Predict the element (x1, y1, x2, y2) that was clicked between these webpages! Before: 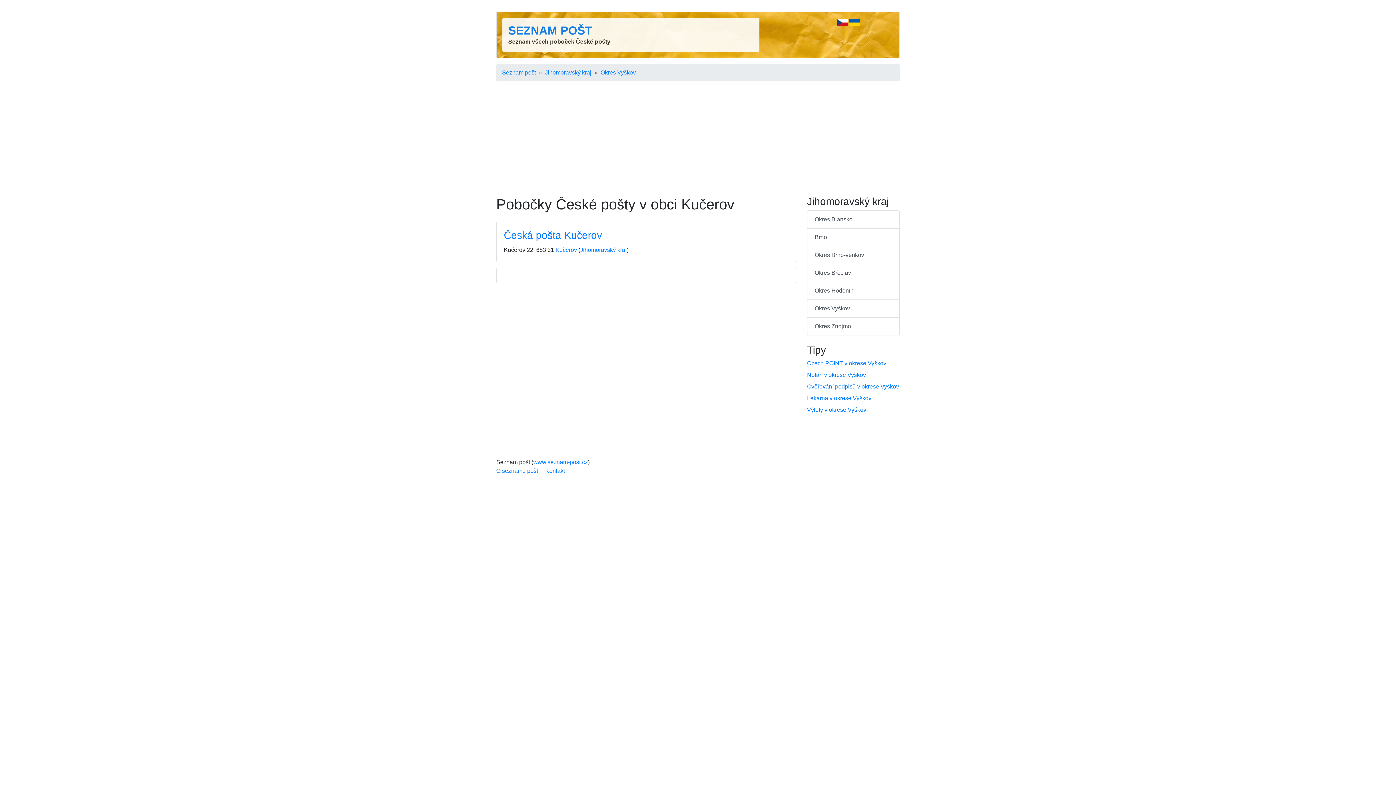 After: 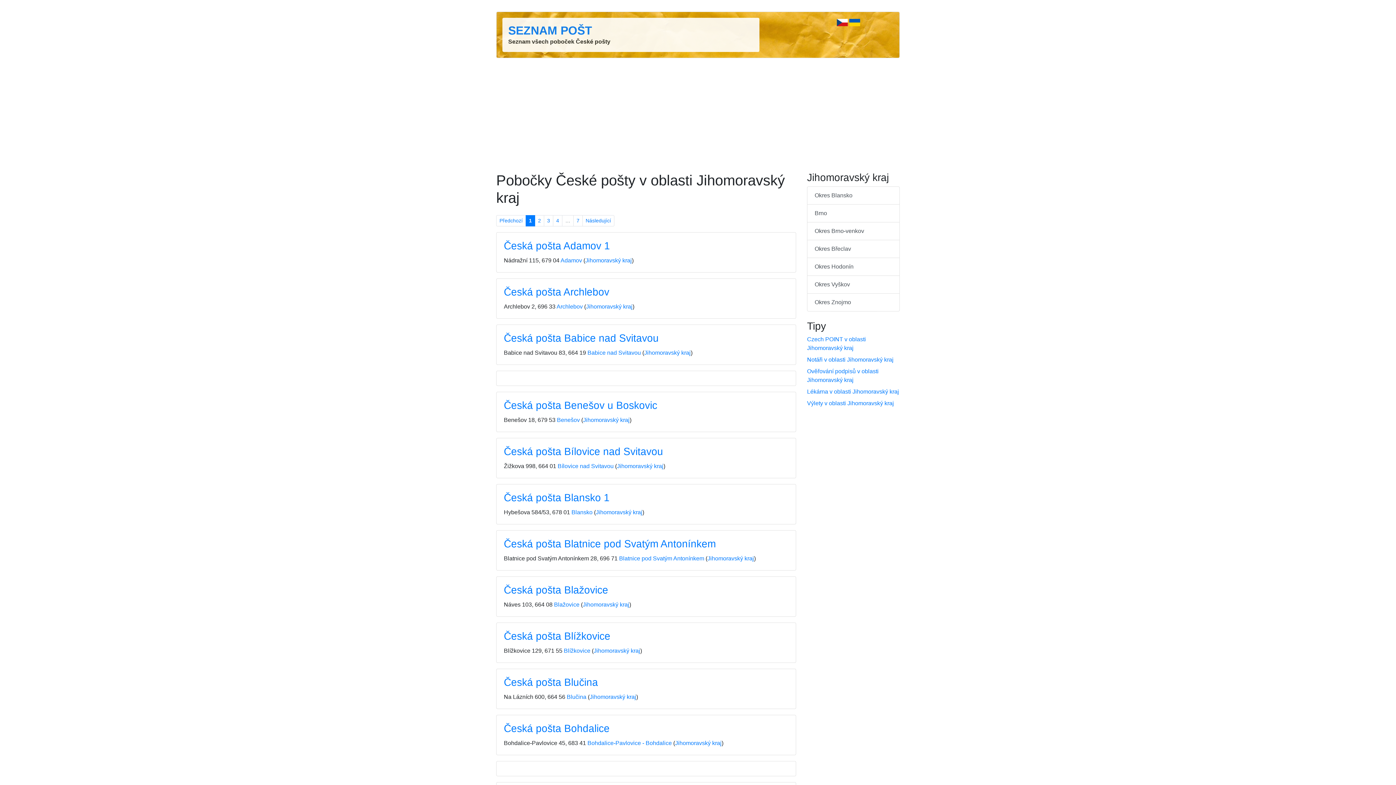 Action: bbox: (545, 68, 591, 77) label: Jihomoravský kraj